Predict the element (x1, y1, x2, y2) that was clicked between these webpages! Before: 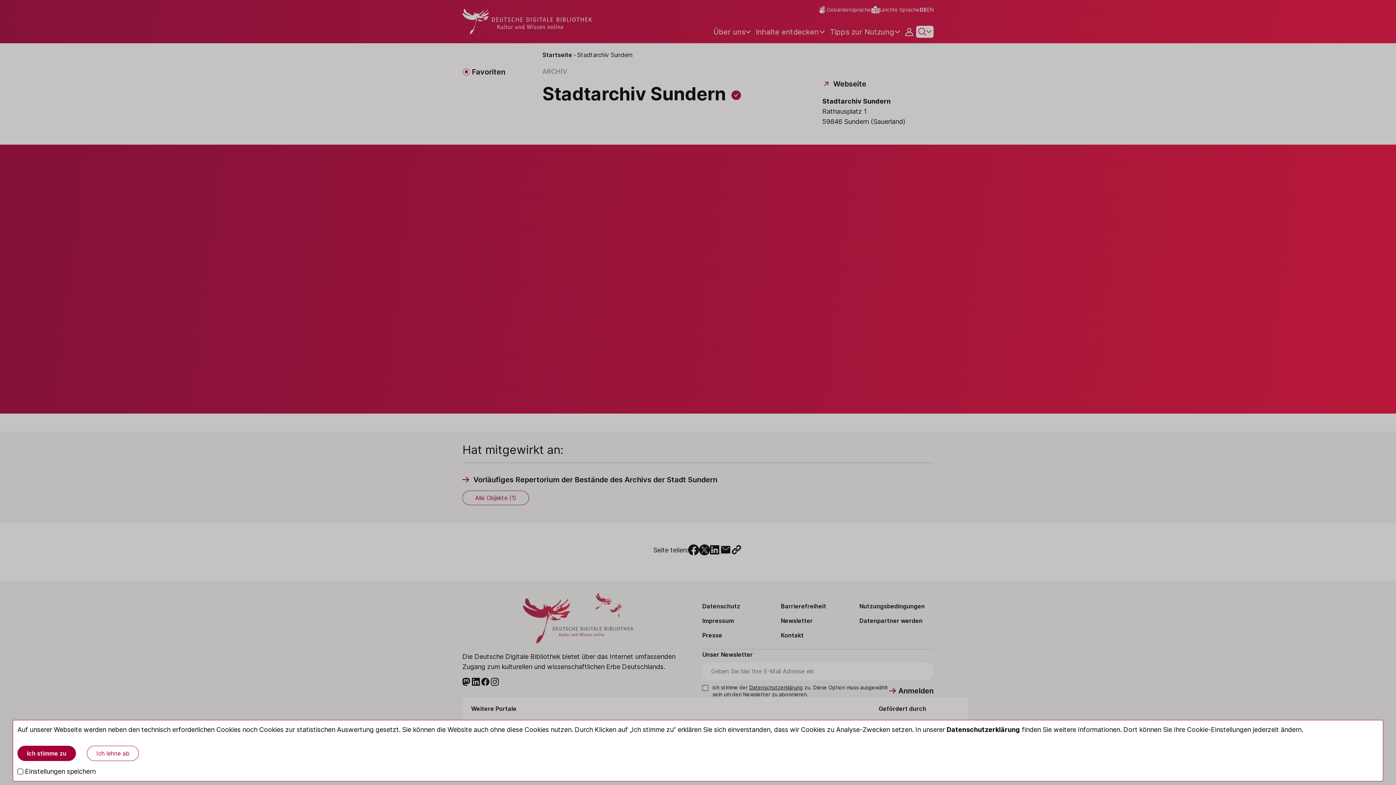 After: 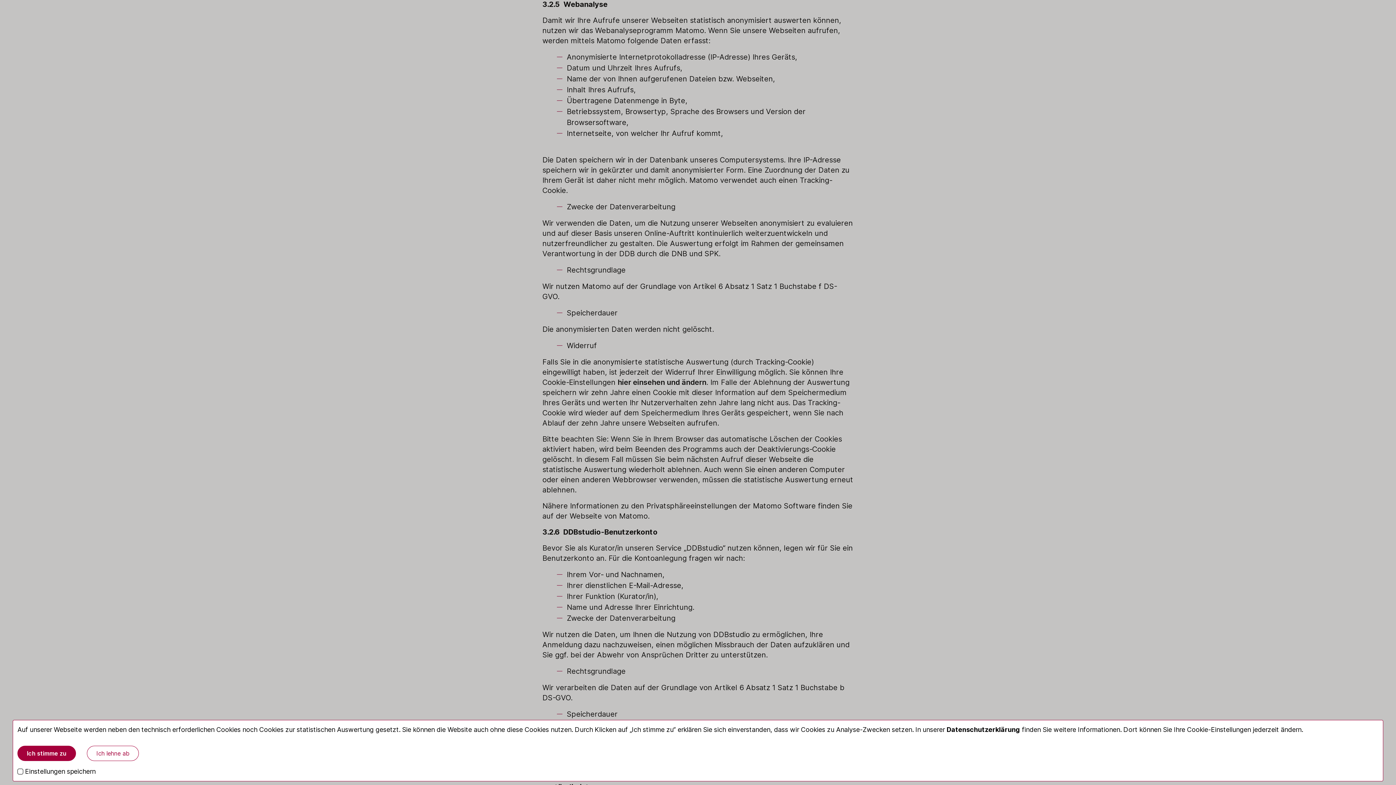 Action: bbox: (946, 726, 1020, 733) label: Datenschutzerklärung